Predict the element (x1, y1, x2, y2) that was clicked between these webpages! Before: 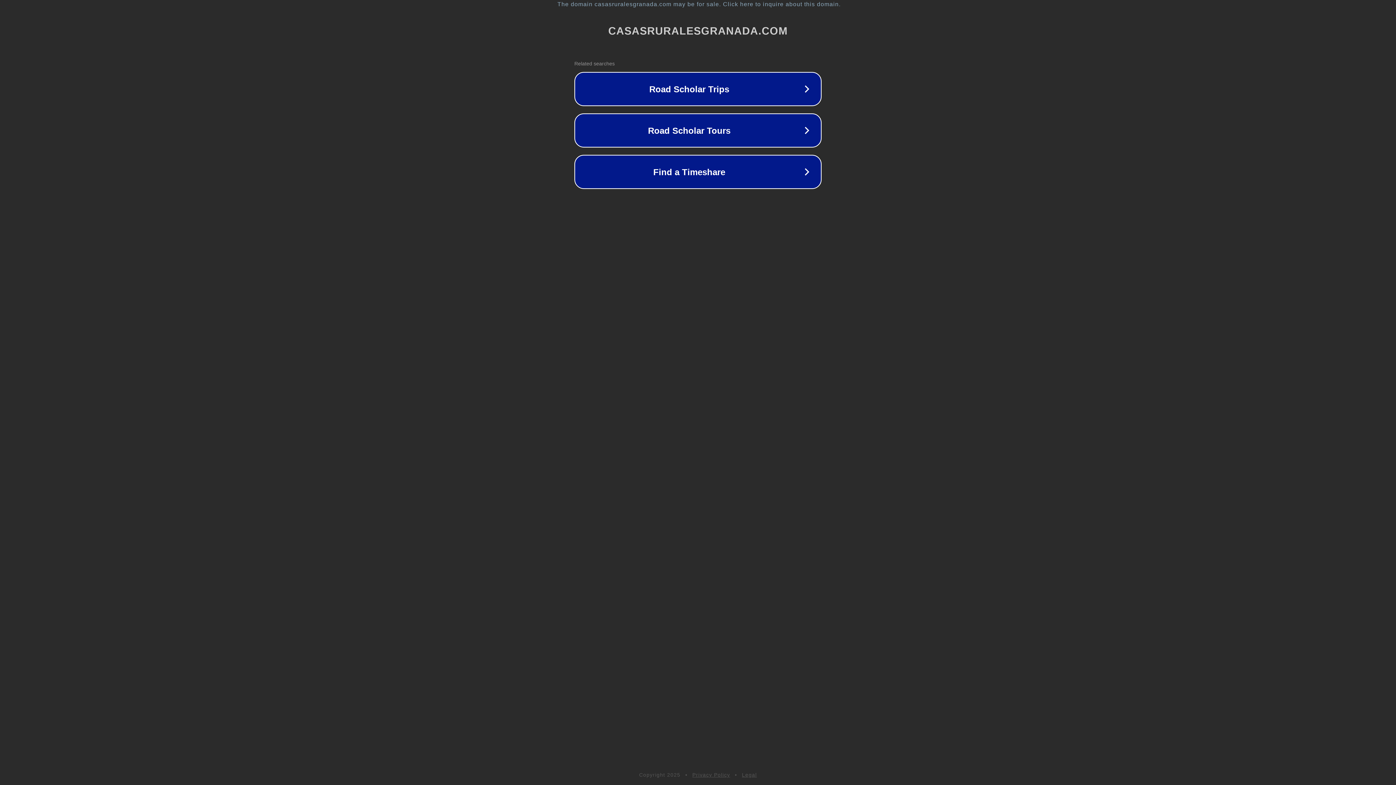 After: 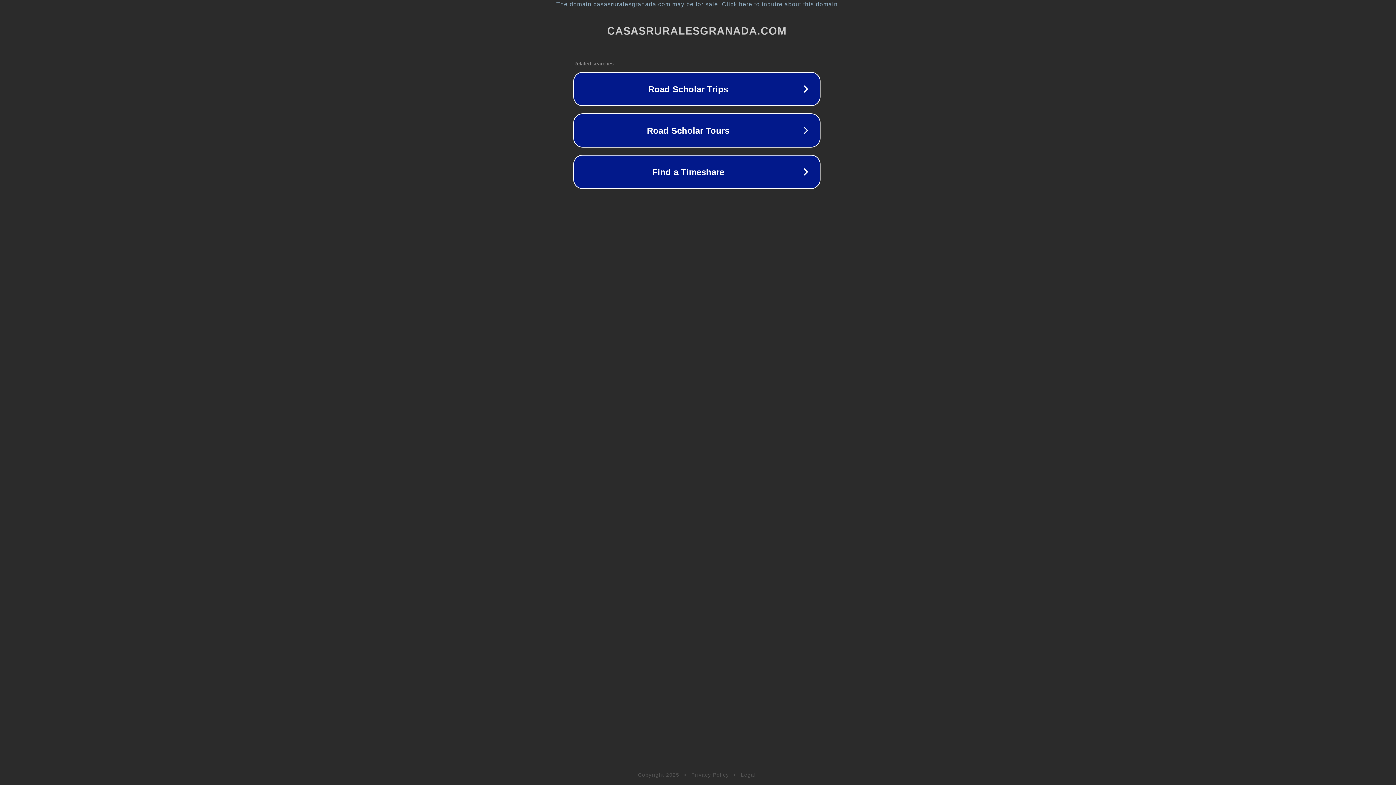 Action: bbox: (1, 1, 1397, 7) label: The domain casasruralesgranada.com may be for sale. Click here to inquire about this domain.